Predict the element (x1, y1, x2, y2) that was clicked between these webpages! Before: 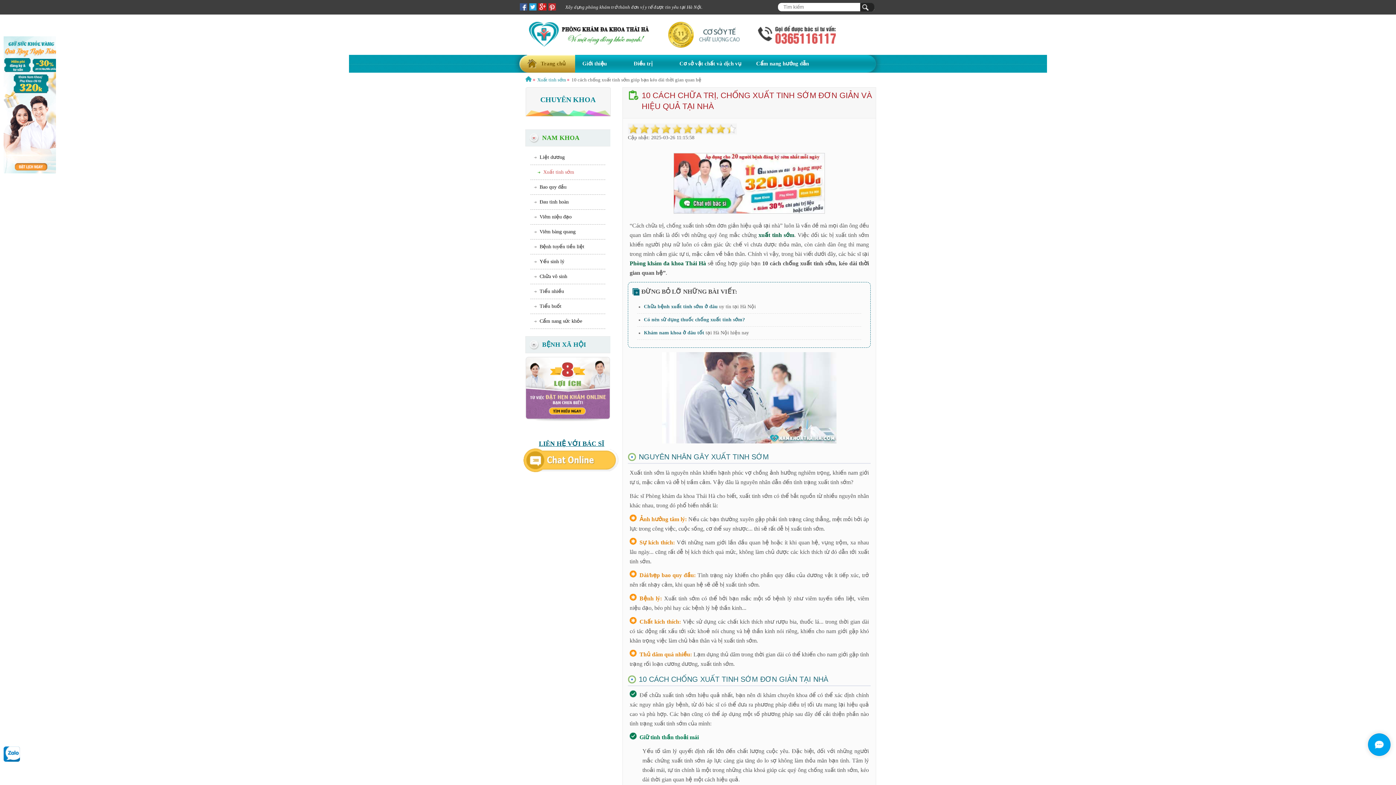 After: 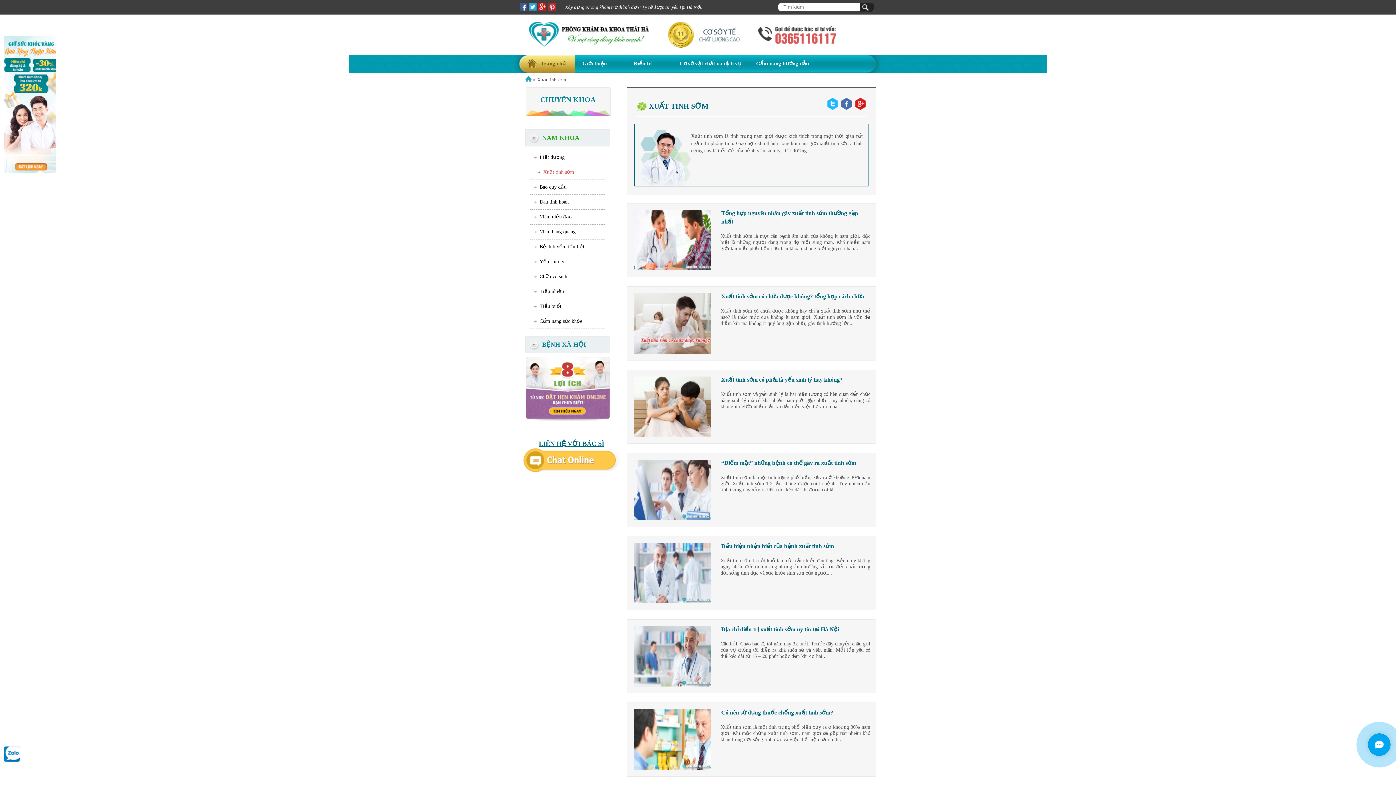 Action: bbox: (534, 167, 576, 176) label: Xuất tinh sớm